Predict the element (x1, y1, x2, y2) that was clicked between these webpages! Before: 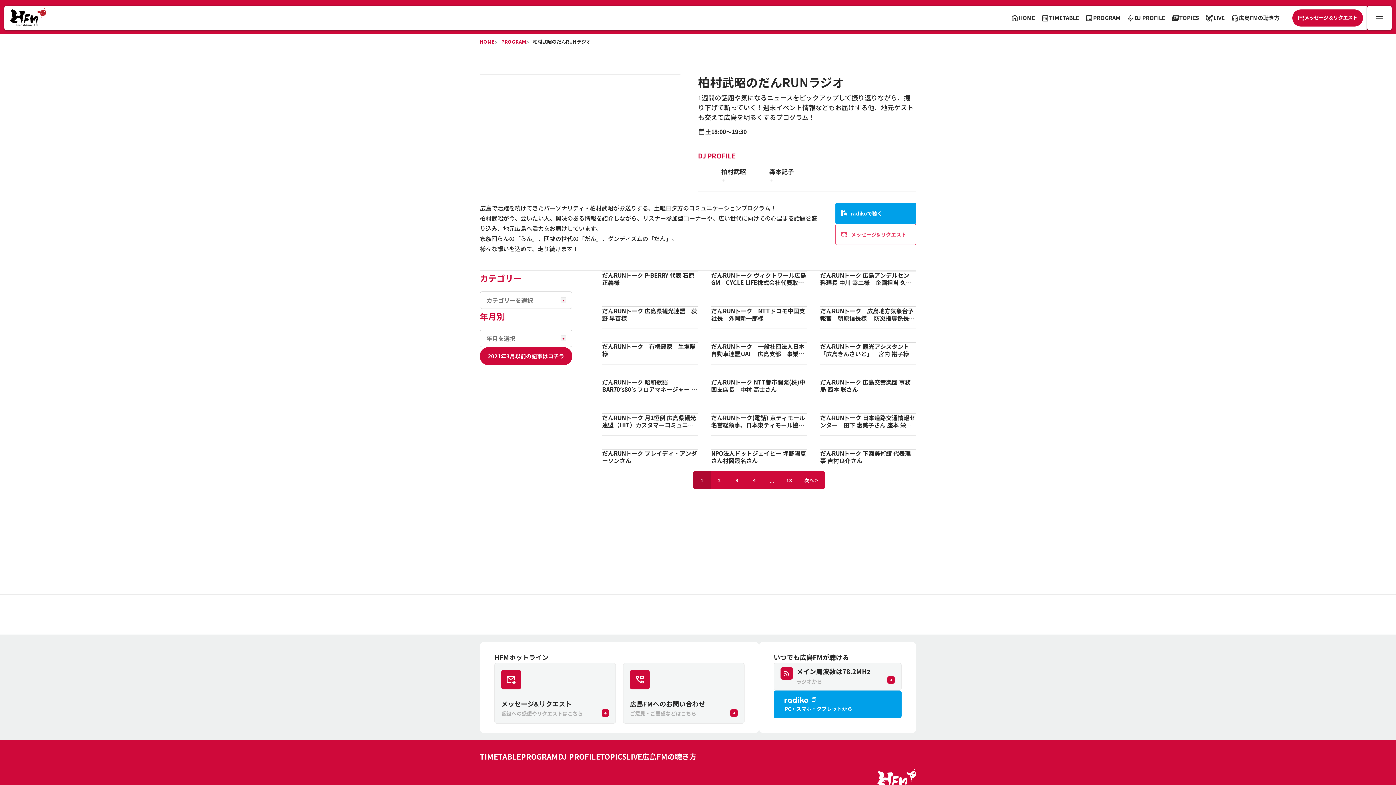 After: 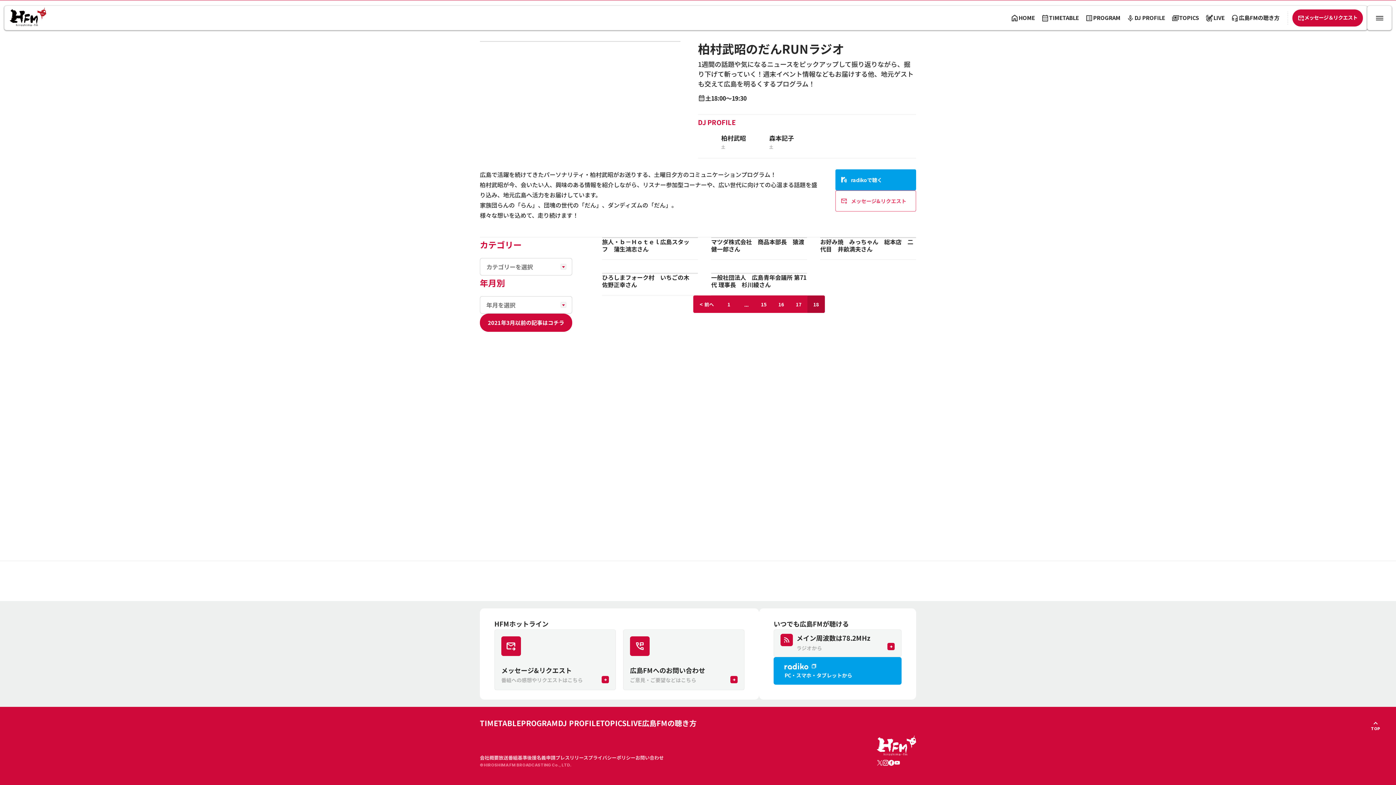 Action: label: 18 bbox: (780, 471, 798, 489)